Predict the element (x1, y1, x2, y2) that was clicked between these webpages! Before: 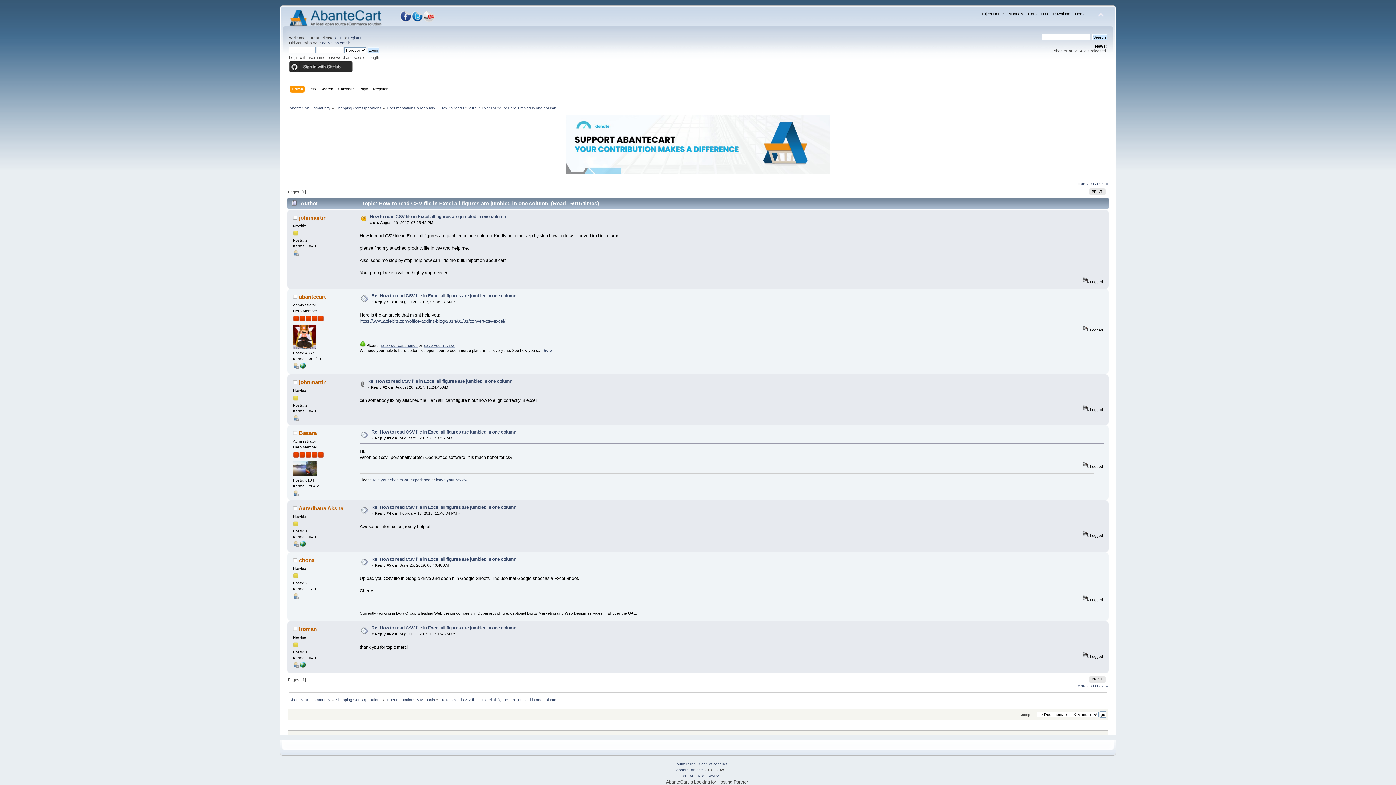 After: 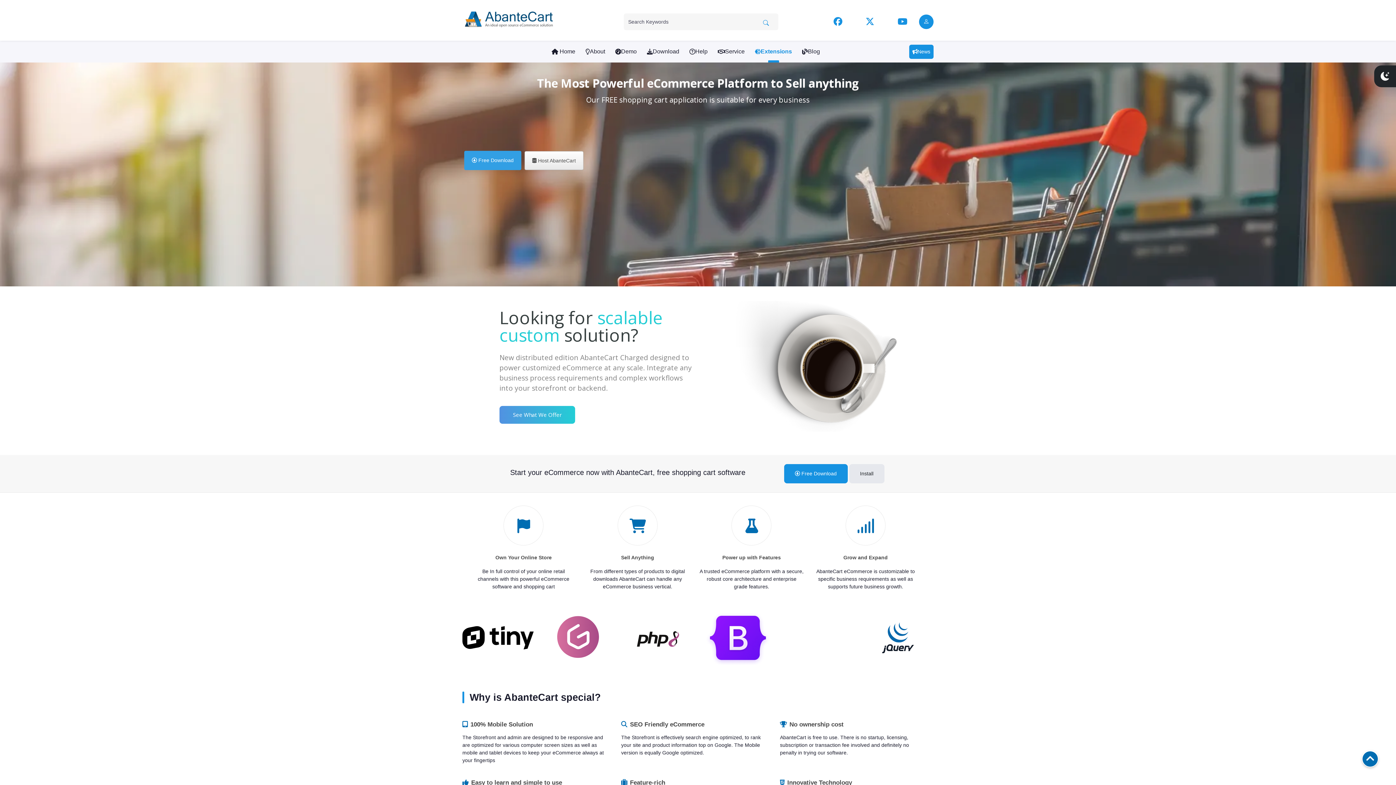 Action: bbox: (979, 10, 1005, 18) label: Project Home